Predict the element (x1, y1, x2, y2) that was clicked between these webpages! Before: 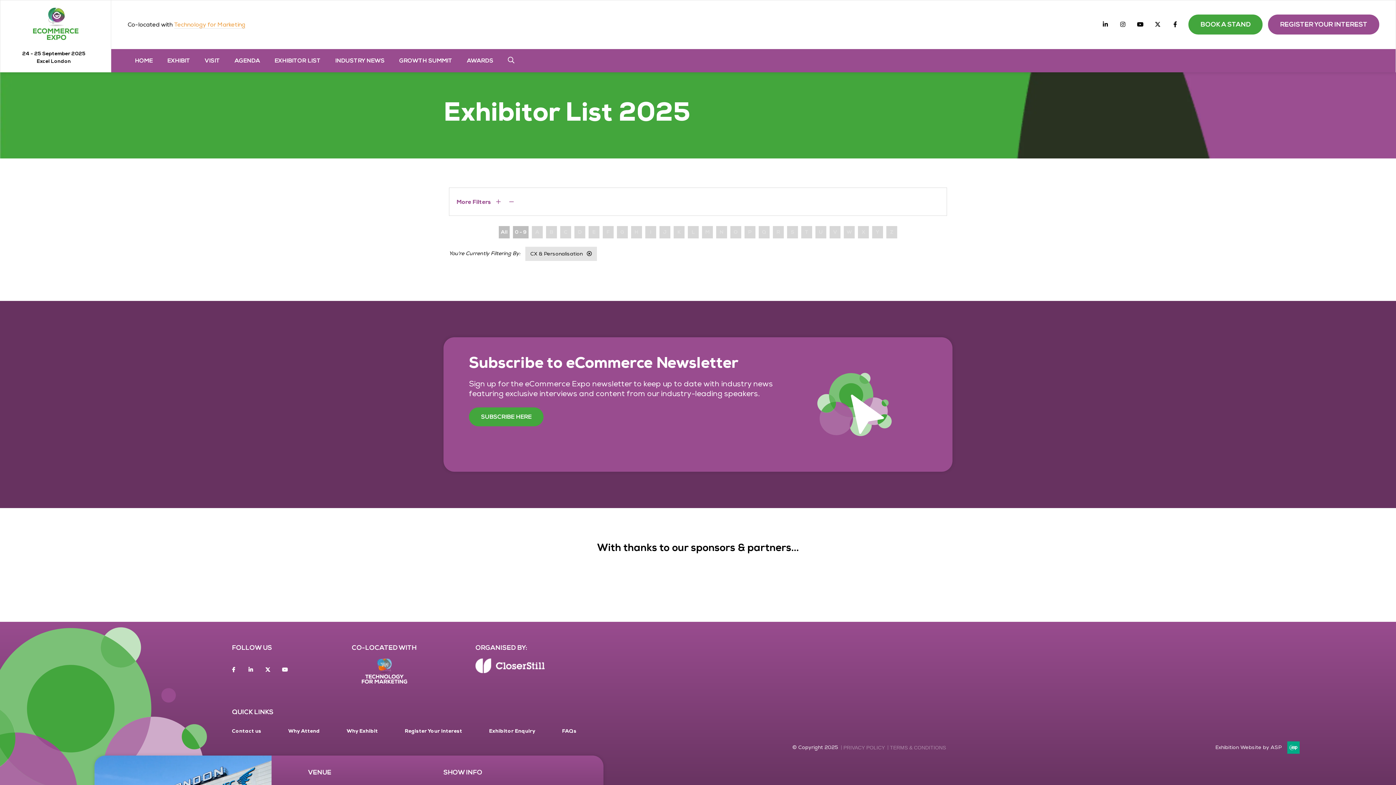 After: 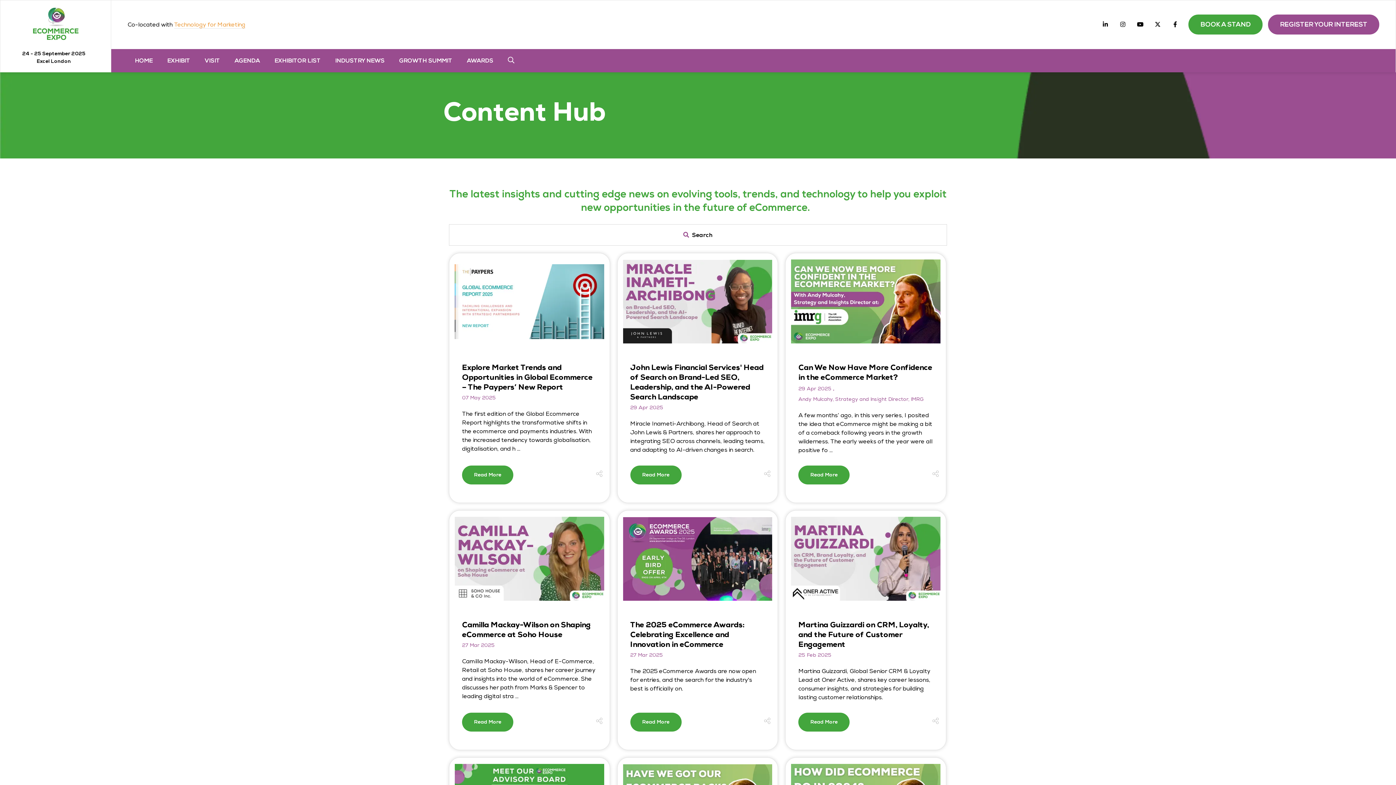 Action: bbox: (328, 52, 392, 68) label: INDUSTRY NEWS